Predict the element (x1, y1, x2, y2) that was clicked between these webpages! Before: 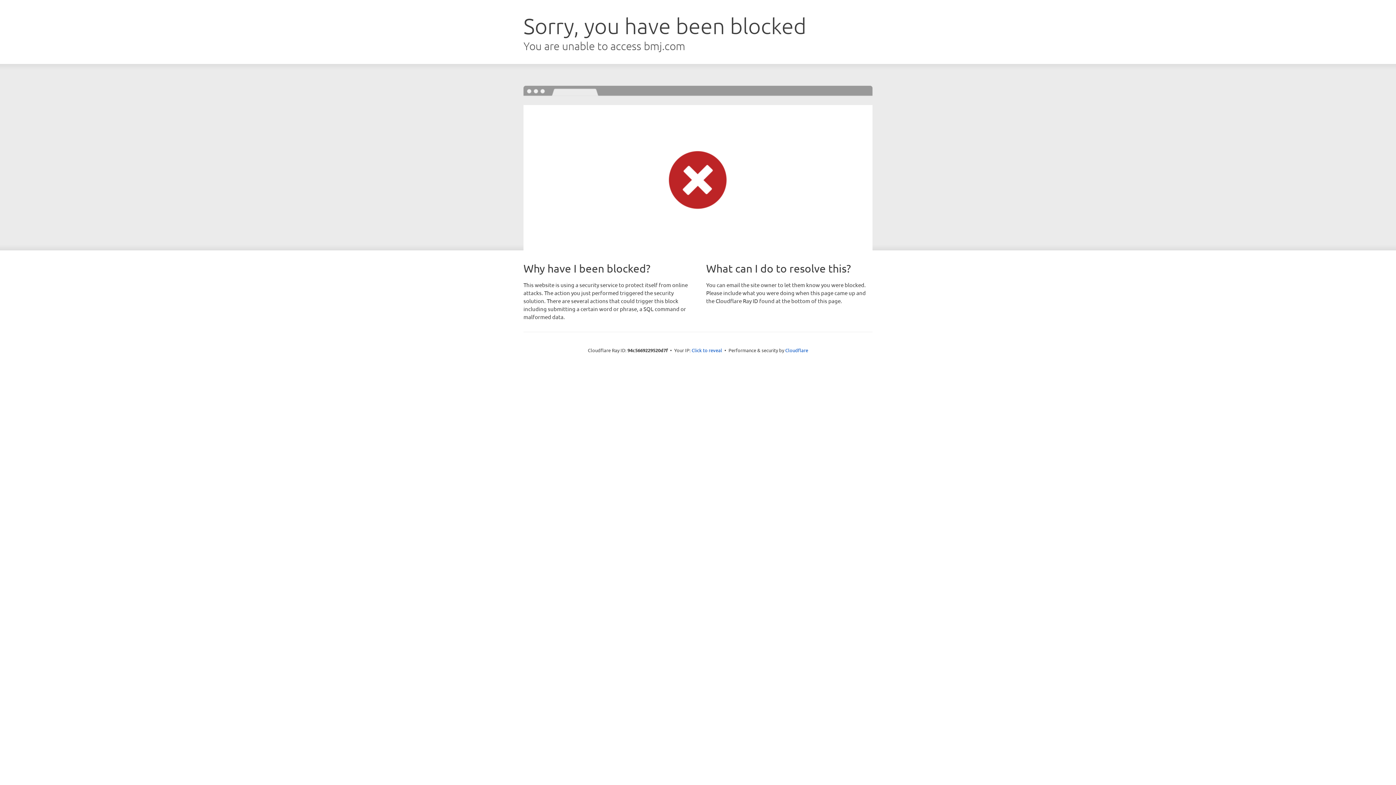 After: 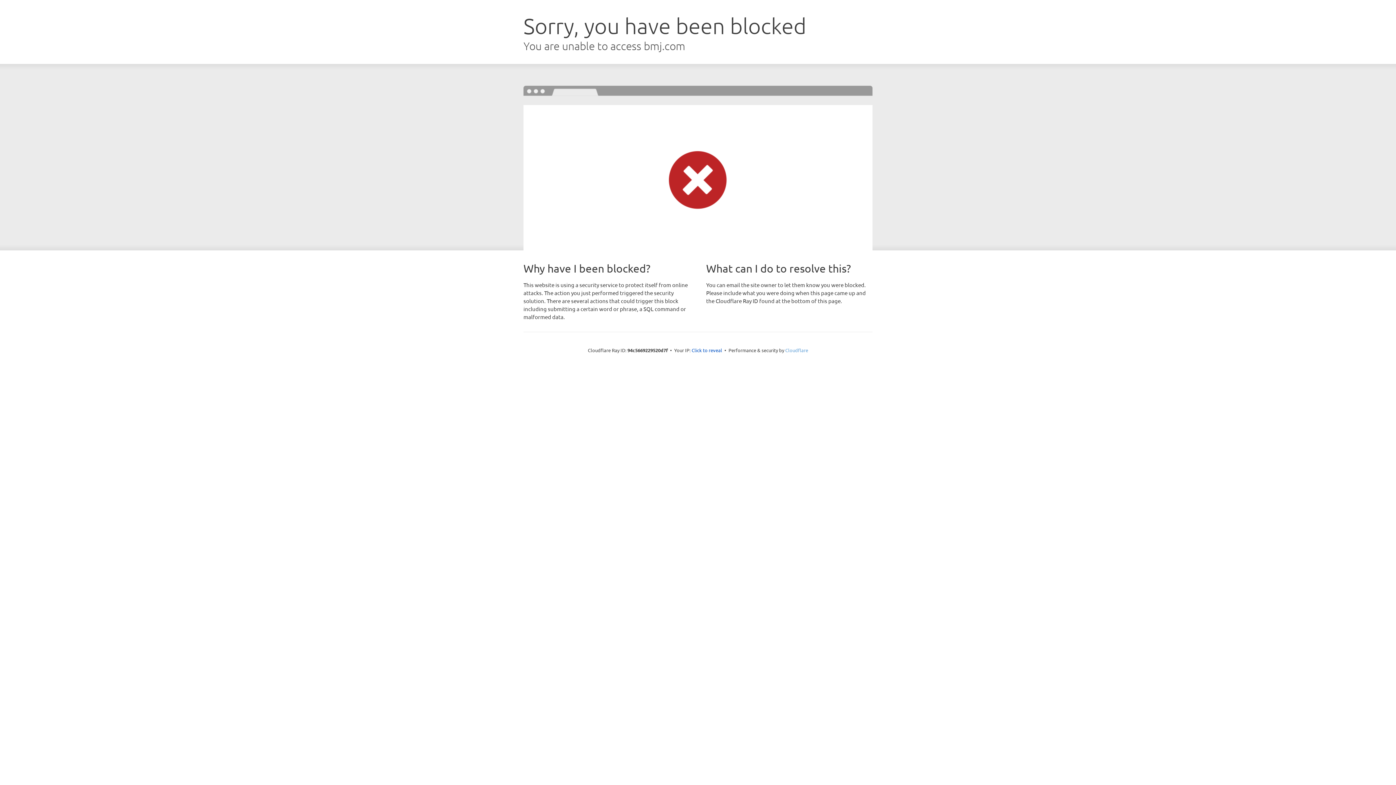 Action: label: Cloudflare bbox: (785, 347, 808, 353)